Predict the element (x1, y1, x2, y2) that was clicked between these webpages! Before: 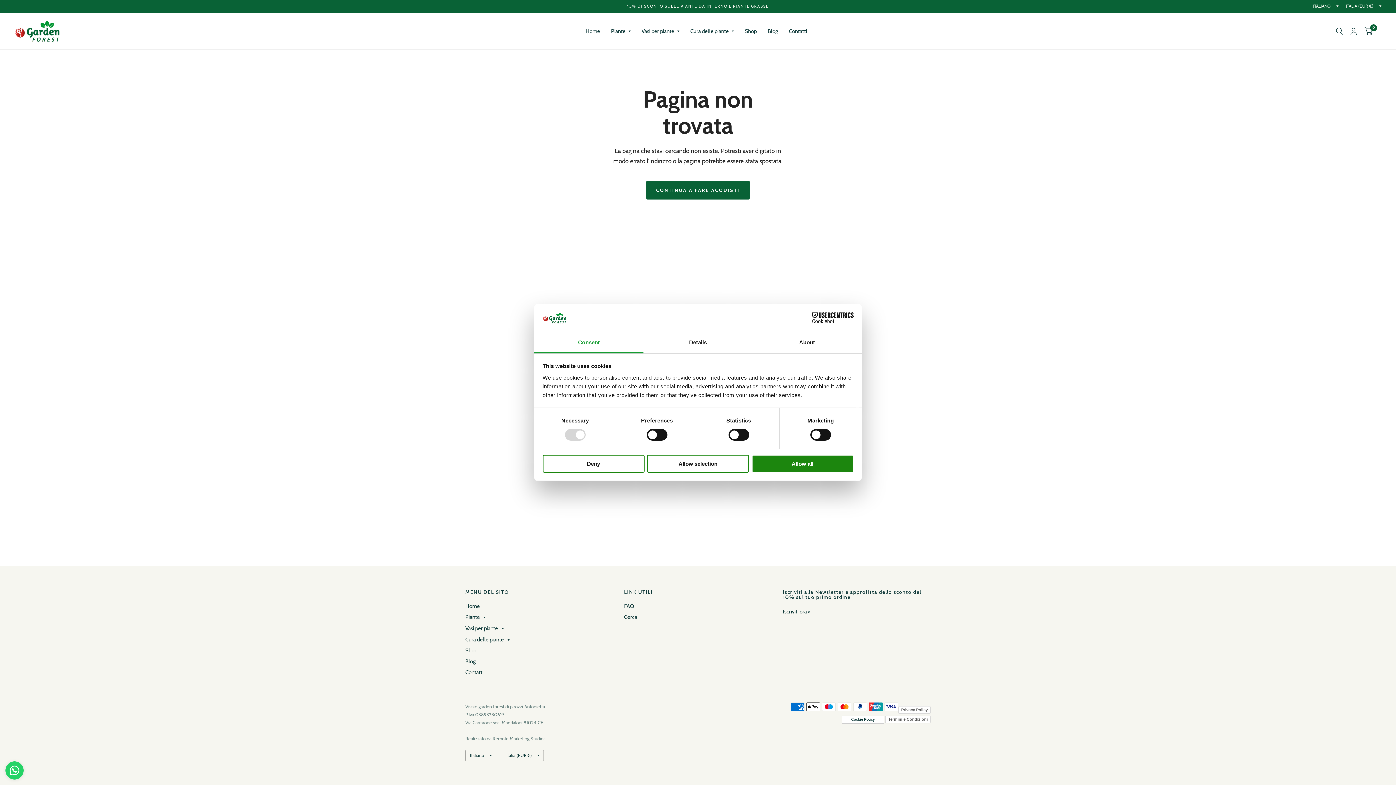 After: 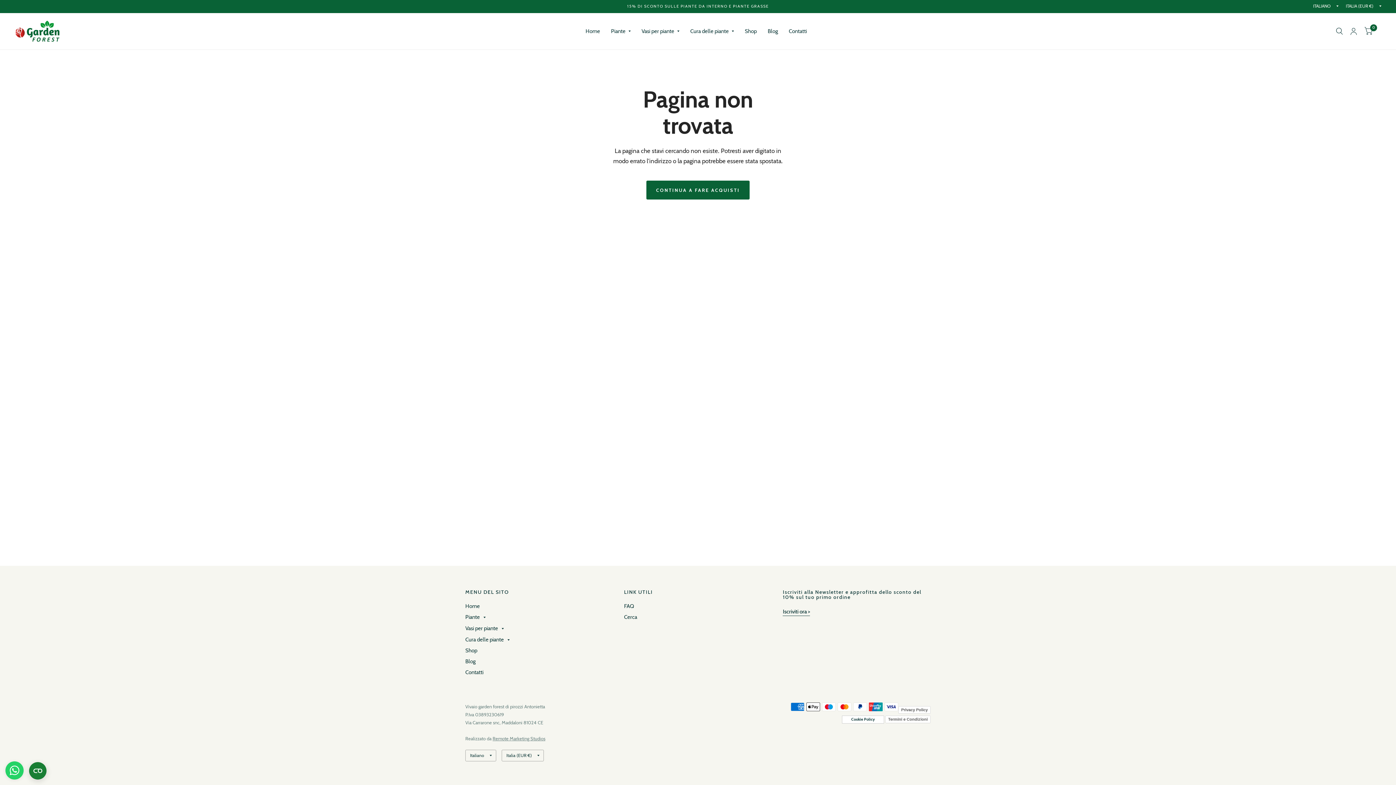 Action: label: Deny bbox: (542, 454, 644, 472)